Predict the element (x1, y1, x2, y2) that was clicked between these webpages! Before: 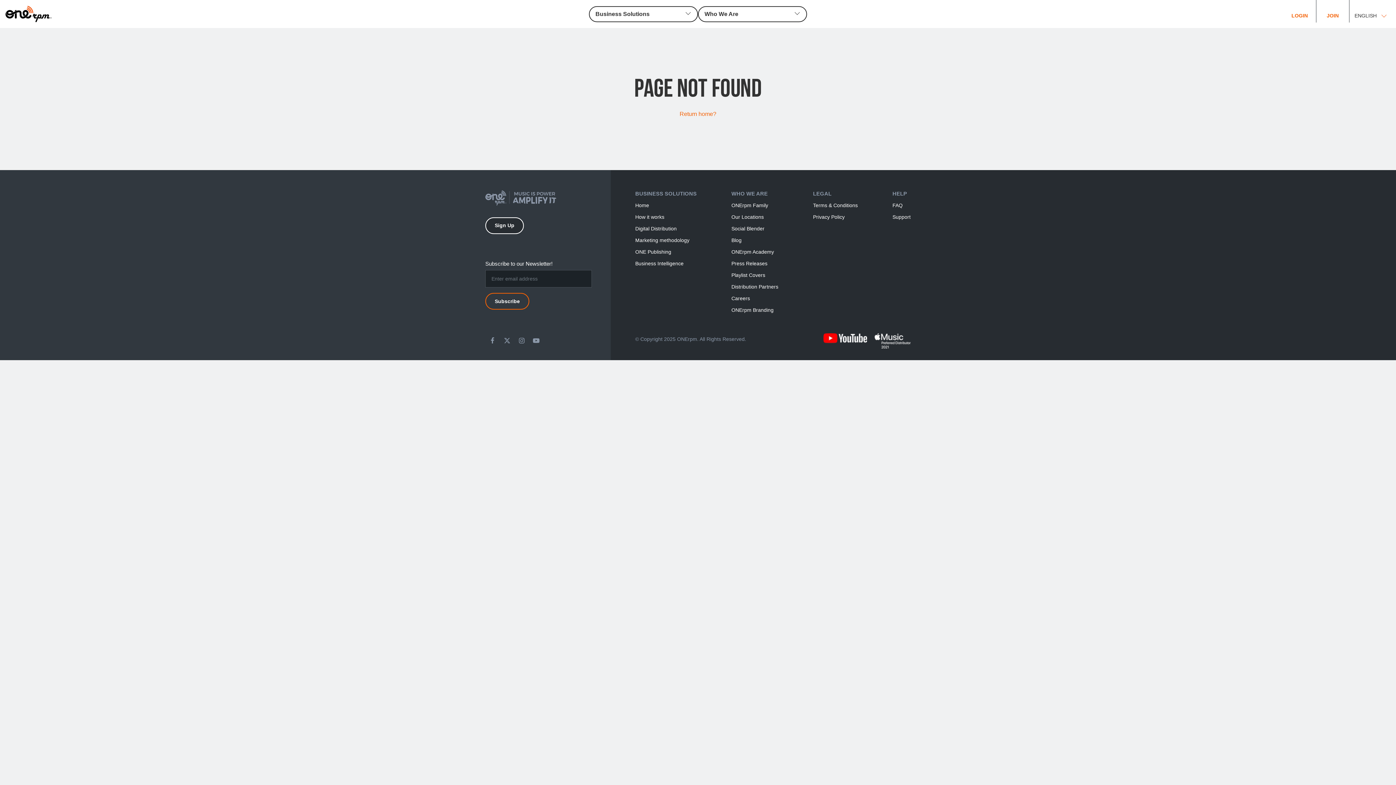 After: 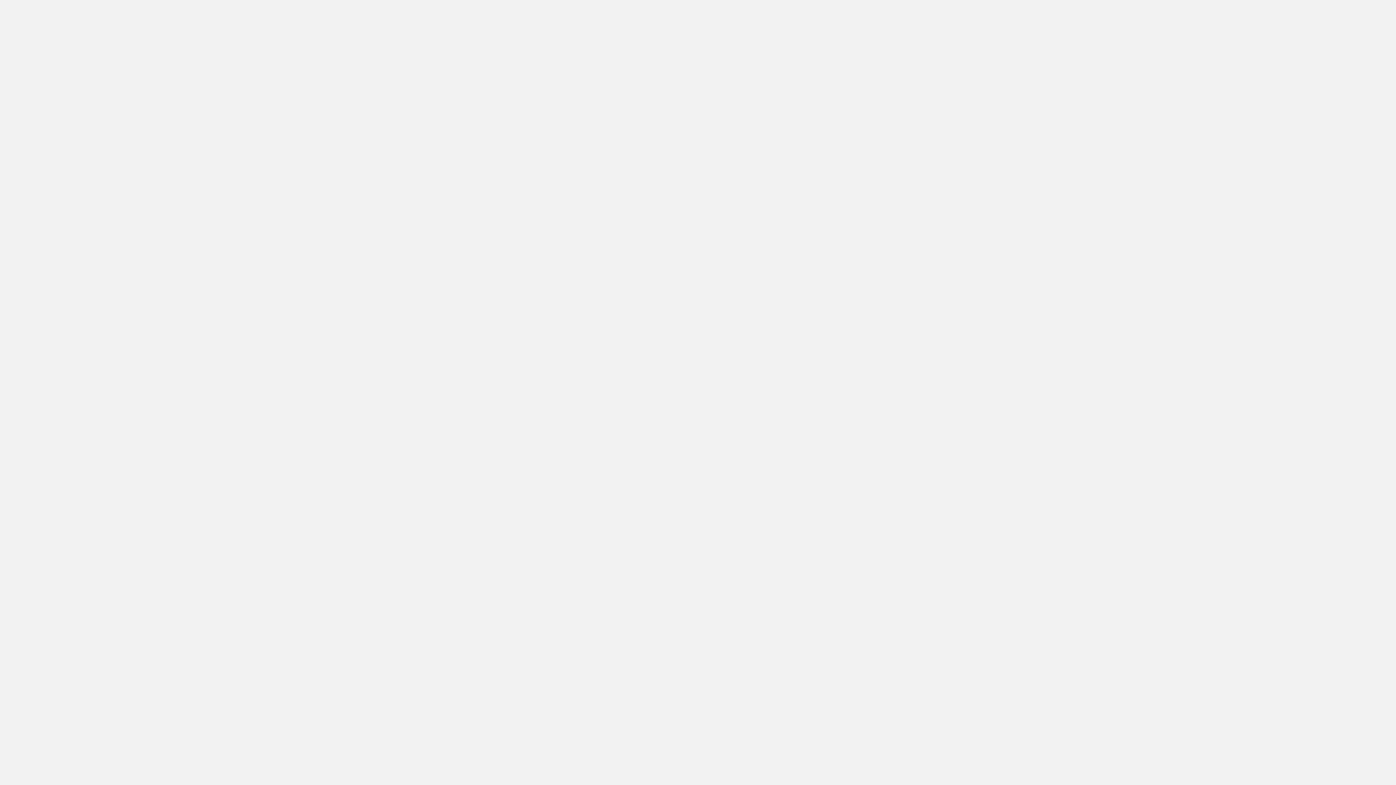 Action: label: JOIN bbox: (1322, 0, 1344, 22)